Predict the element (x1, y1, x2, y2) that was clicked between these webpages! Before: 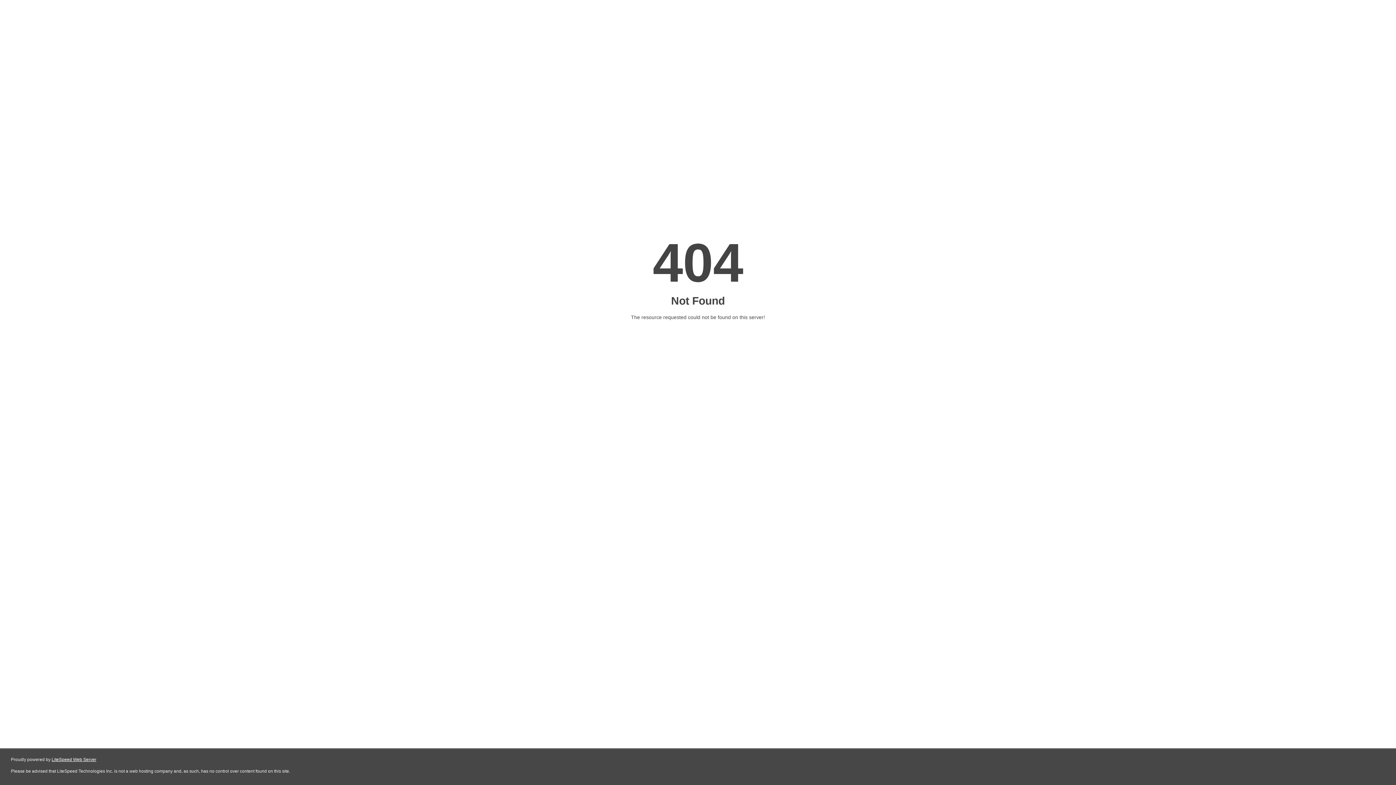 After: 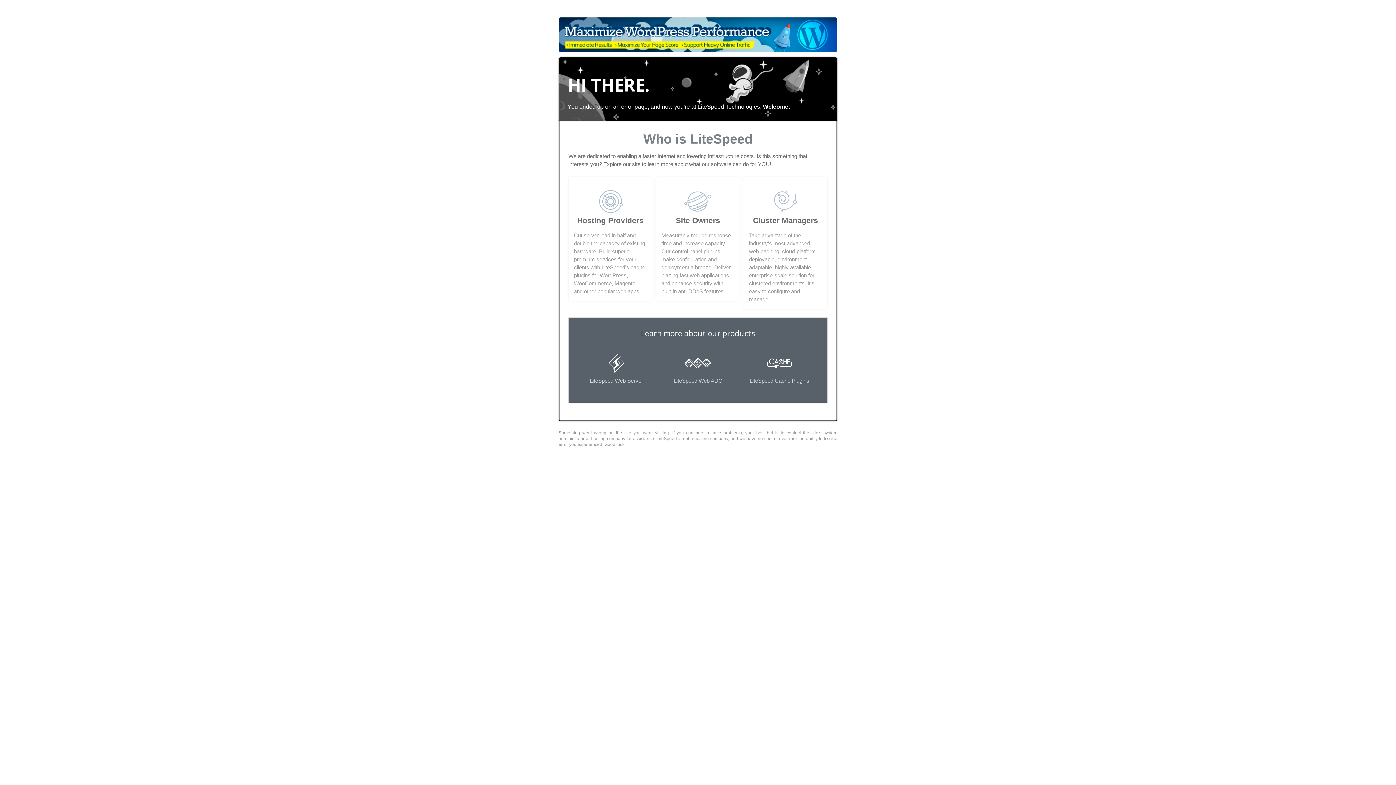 Action: bbox: (51, 757, 96, 762) label: LiteSpeed Web Server